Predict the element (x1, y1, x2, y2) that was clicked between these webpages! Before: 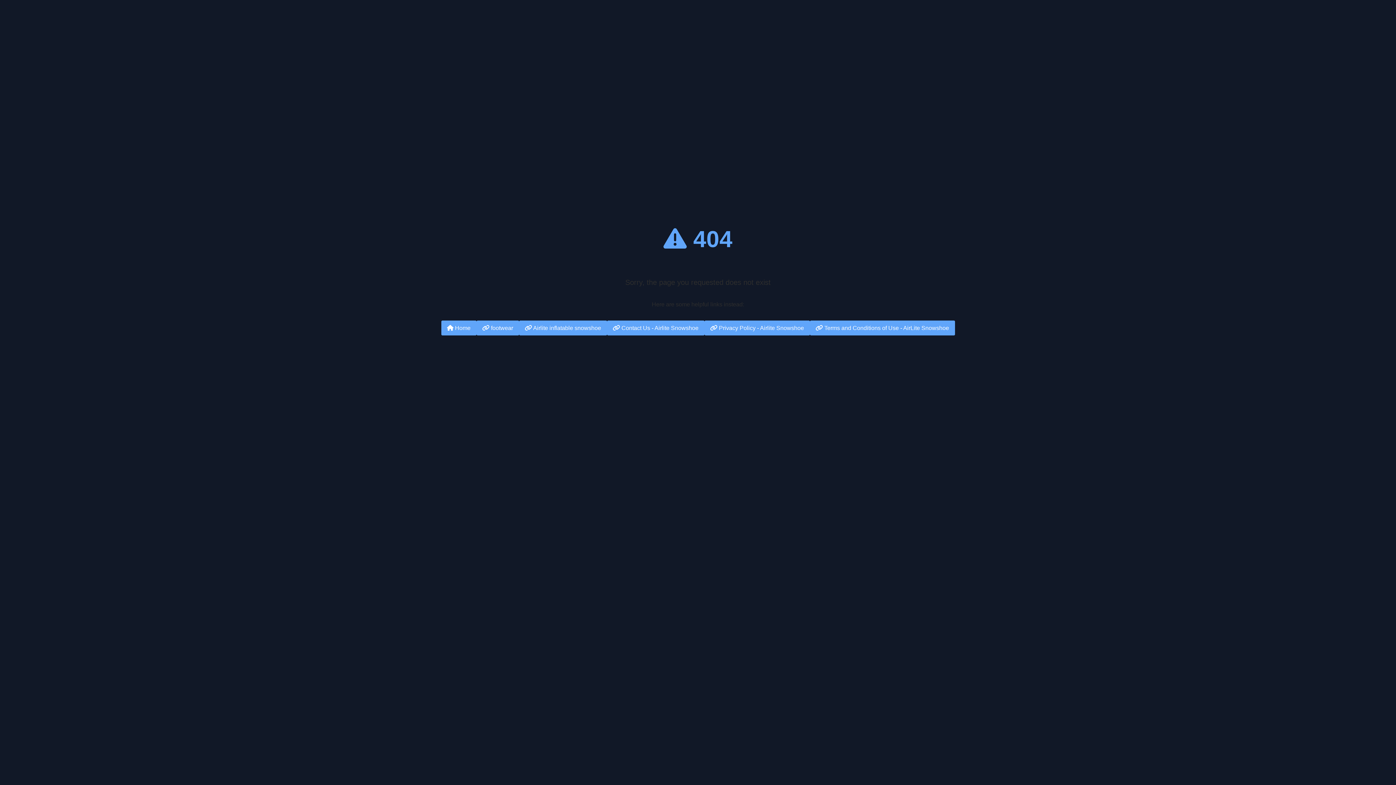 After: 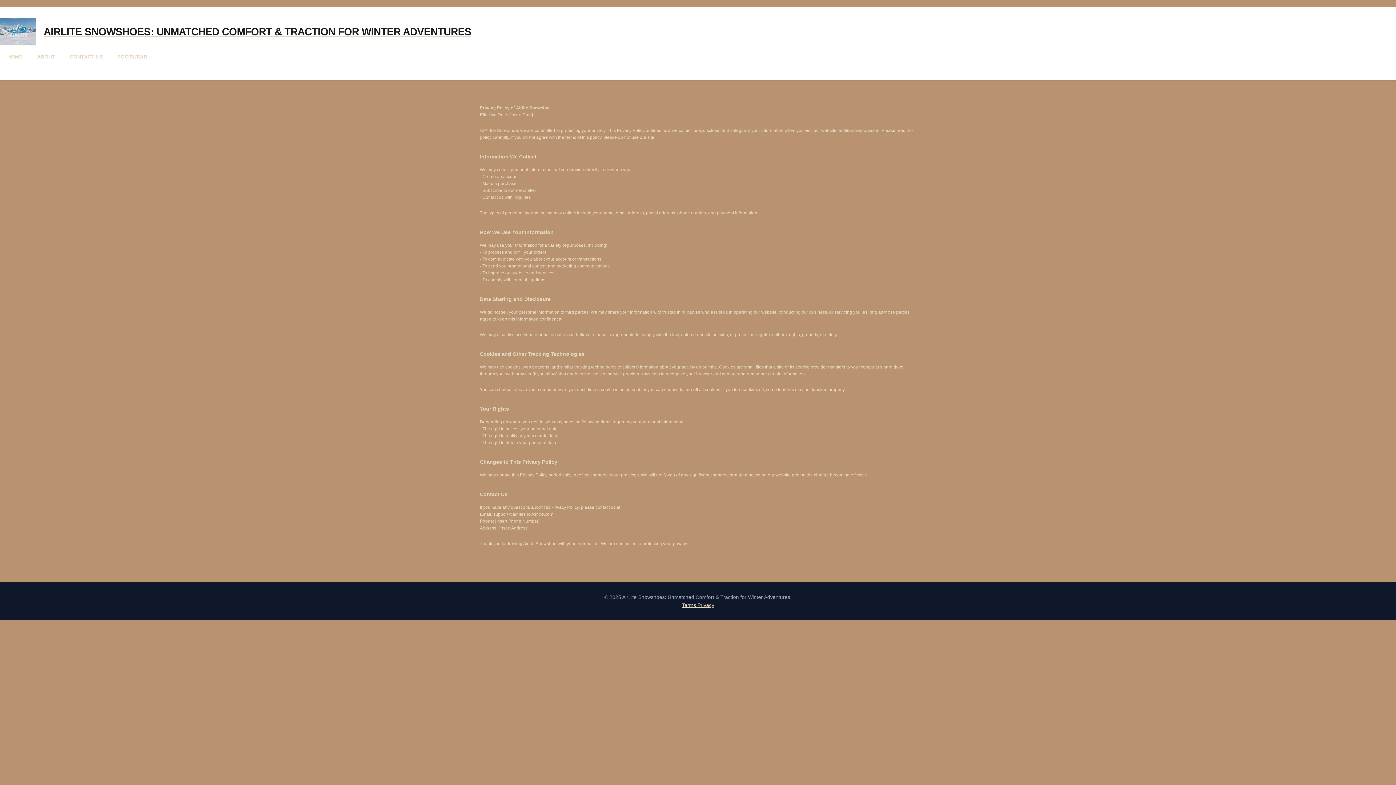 Action: bbox: (704, 320, 810, 335) label:  Privacy Policy - Airlite Snowshoe